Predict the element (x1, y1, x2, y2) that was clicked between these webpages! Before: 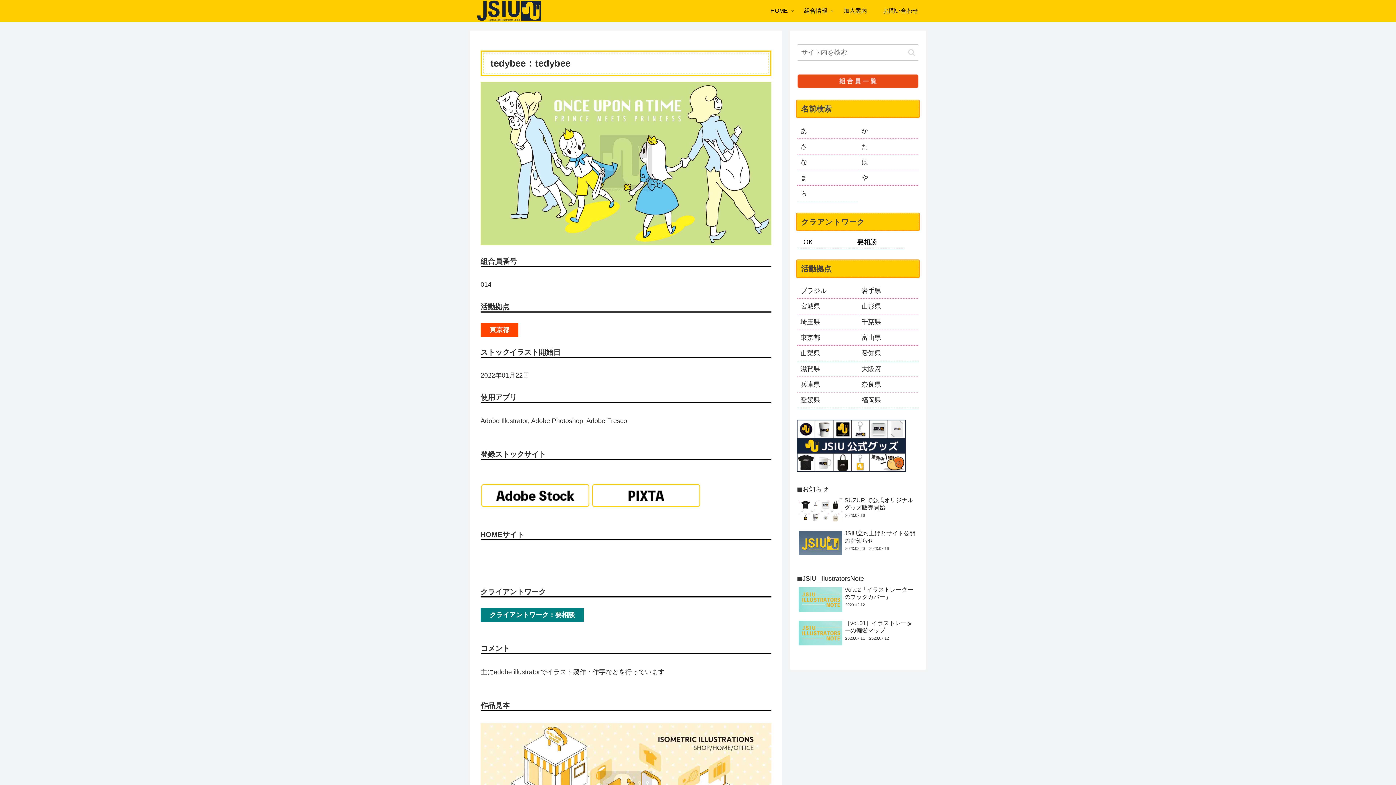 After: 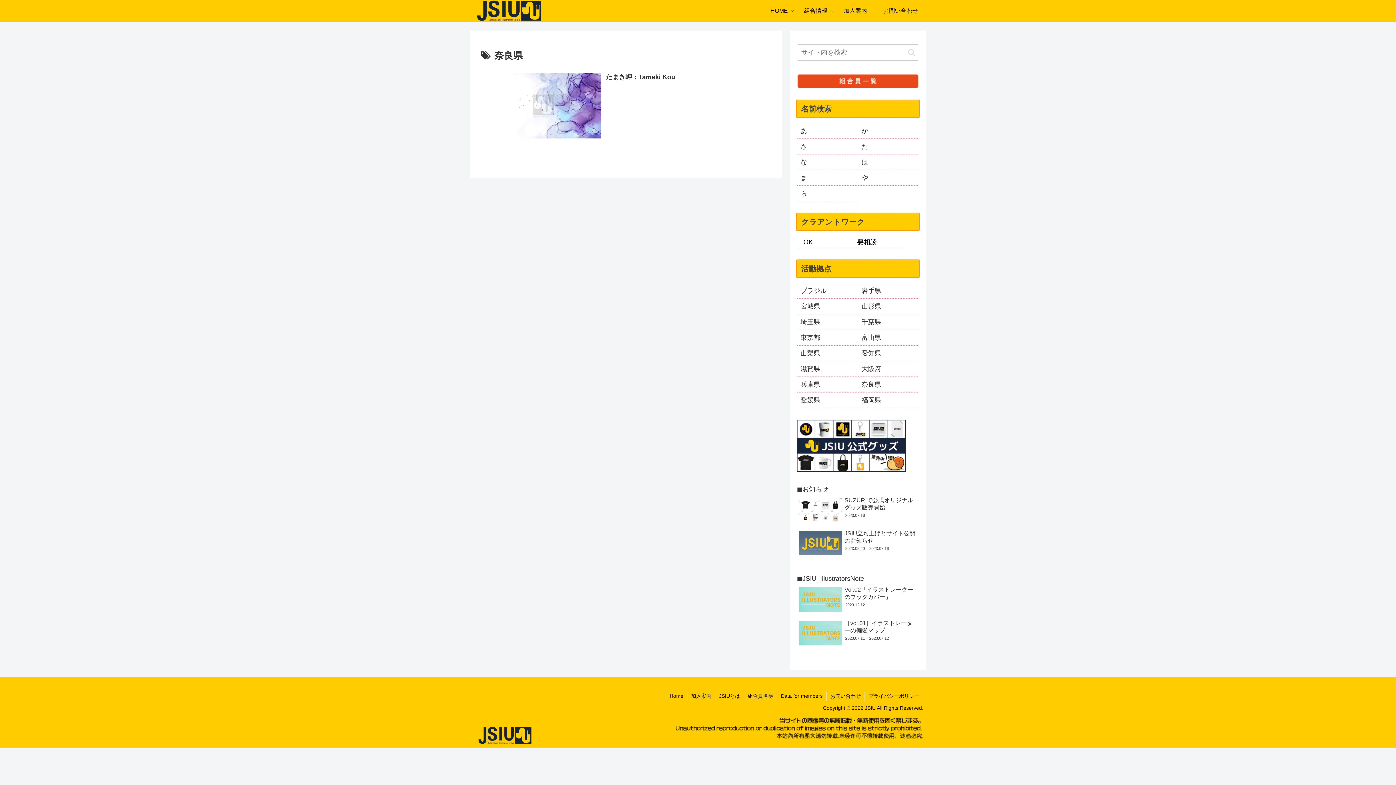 Action: bbox: (858, 377, 919, 392) label: 奈良県